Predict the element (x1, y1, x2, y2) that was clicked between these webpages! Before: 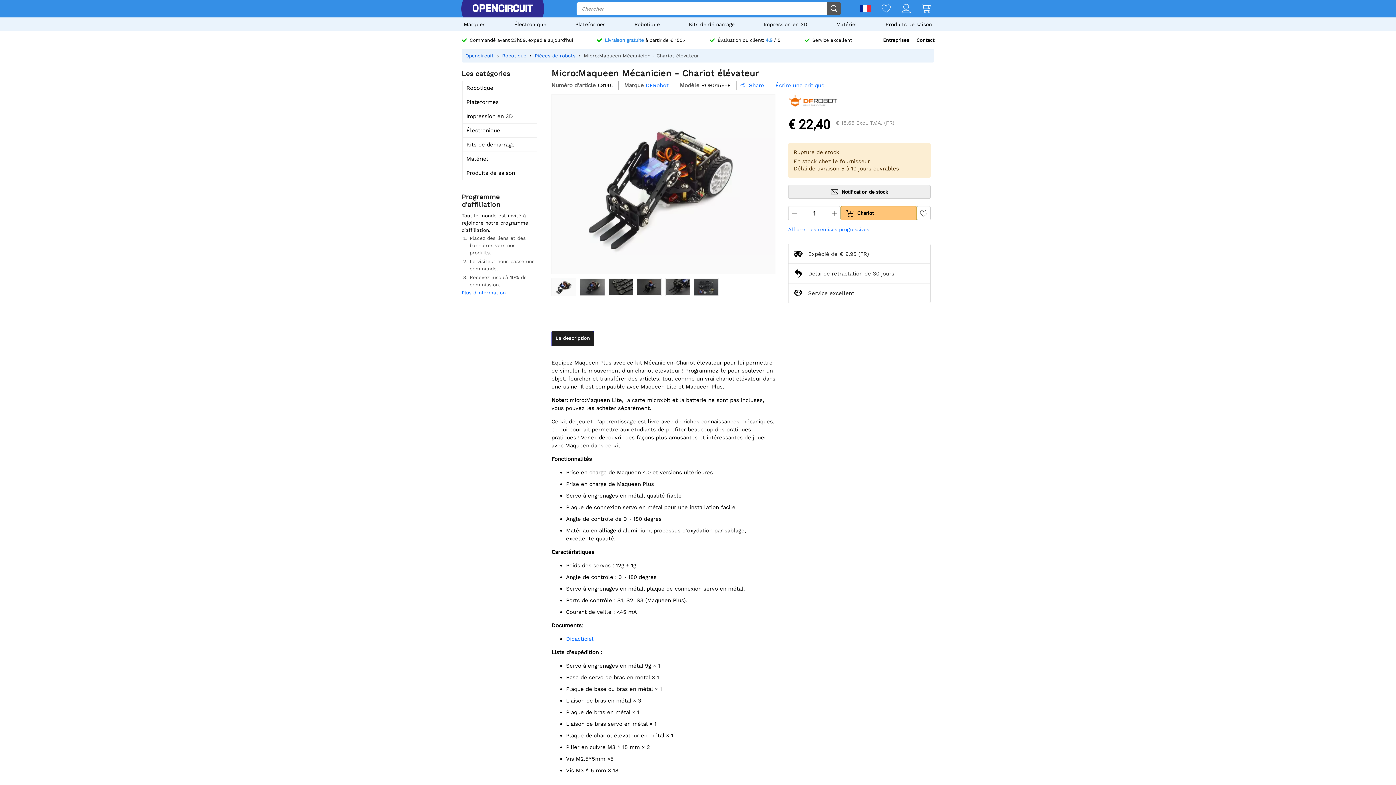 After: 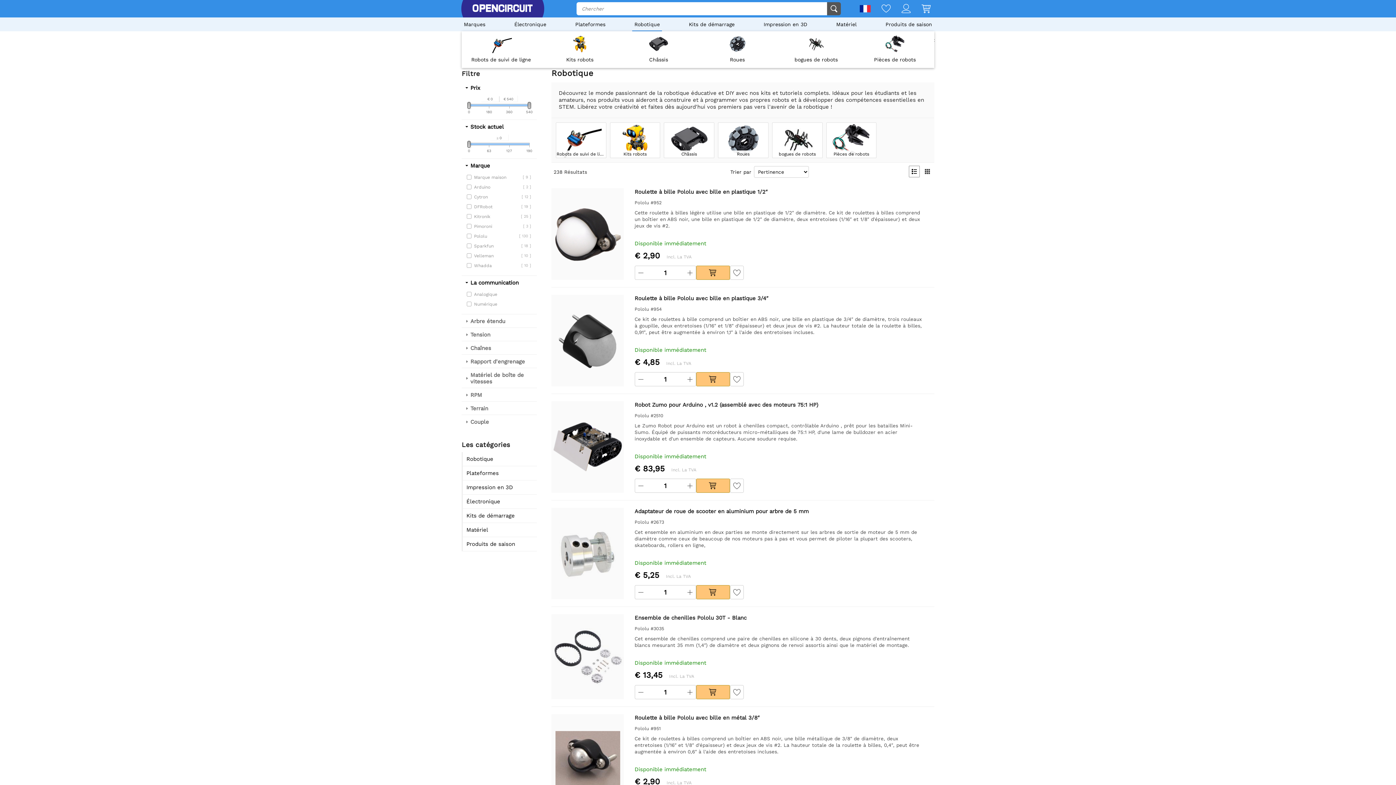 Action: label: Robotique bbox: (632, 17, 662, 31)